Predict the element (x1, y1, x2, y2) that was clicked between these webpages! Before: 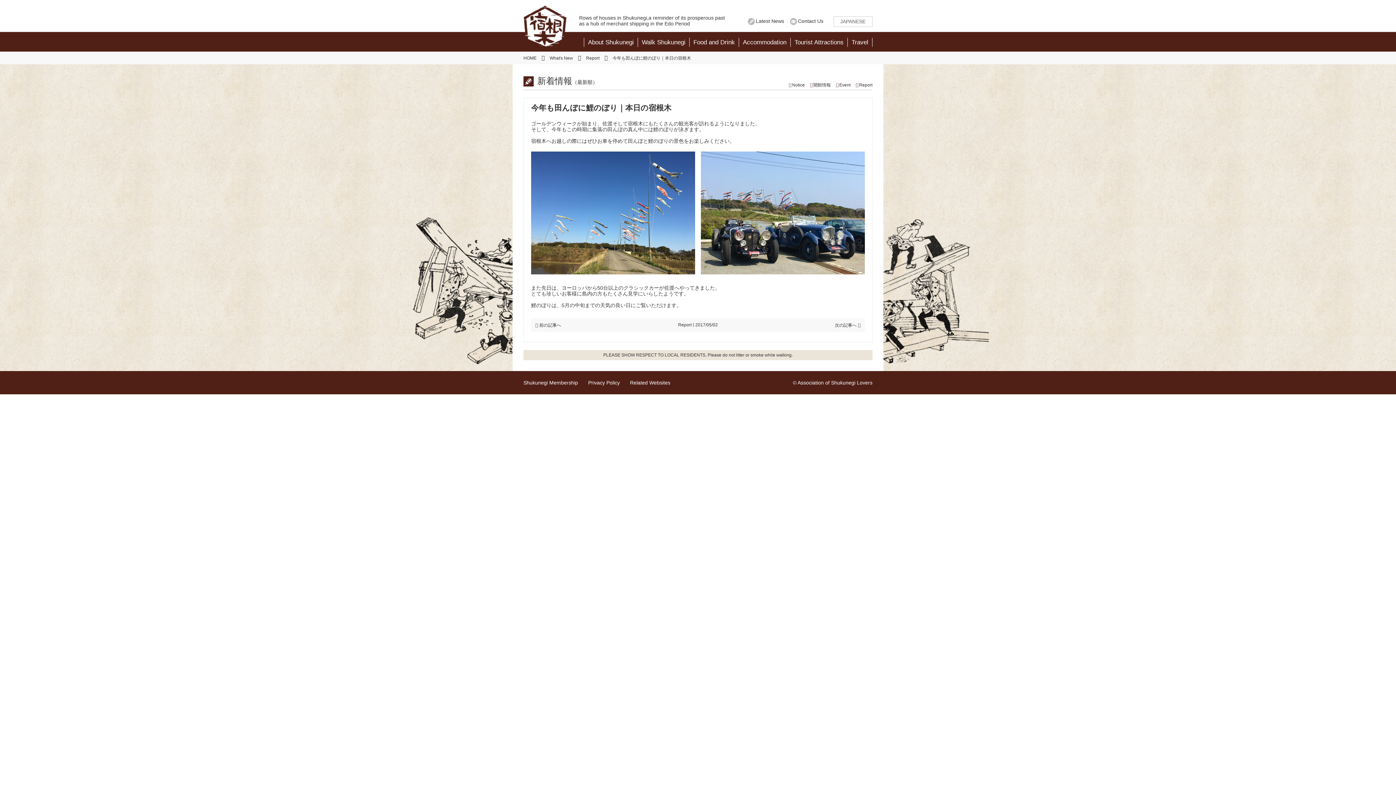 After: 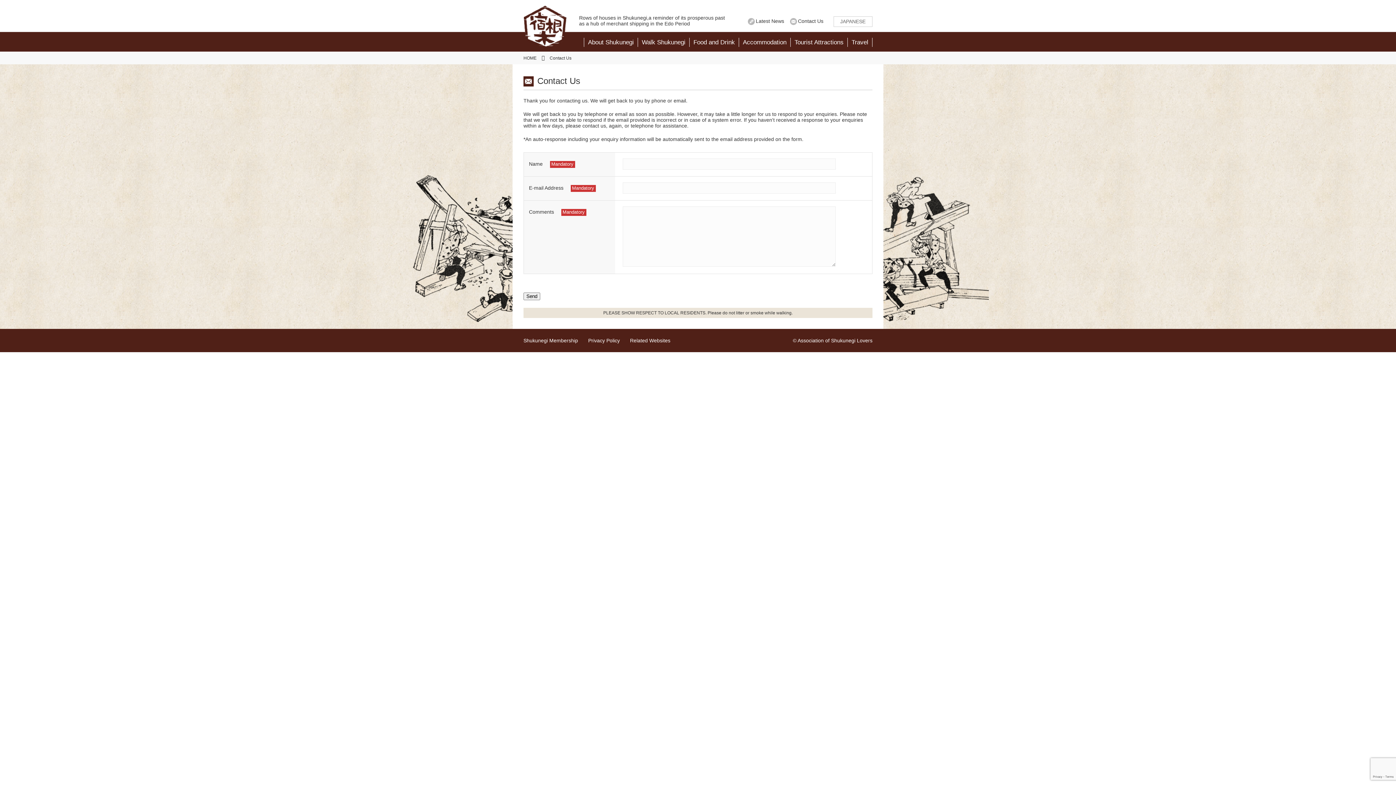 Action: label: Contact Us bbox: (798, 18, 823, 24)